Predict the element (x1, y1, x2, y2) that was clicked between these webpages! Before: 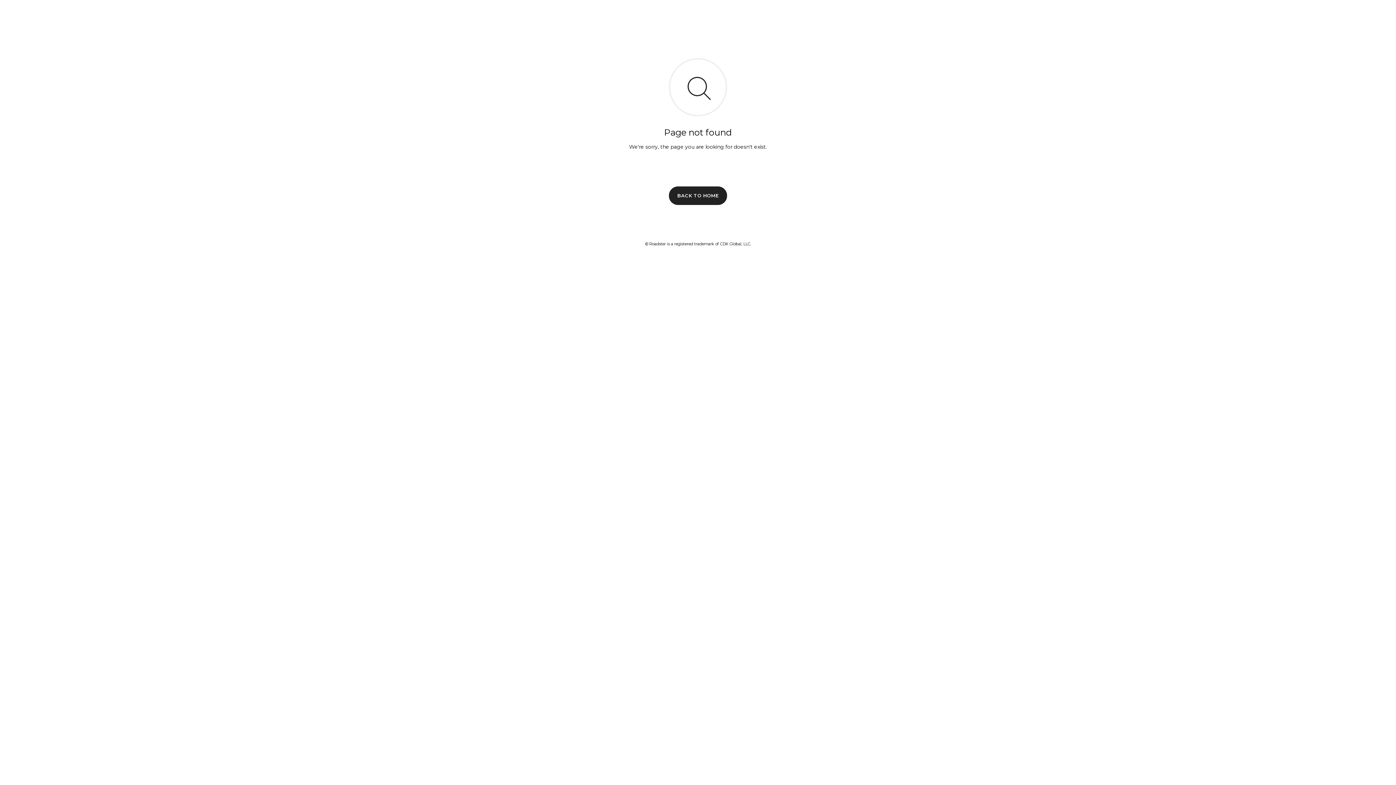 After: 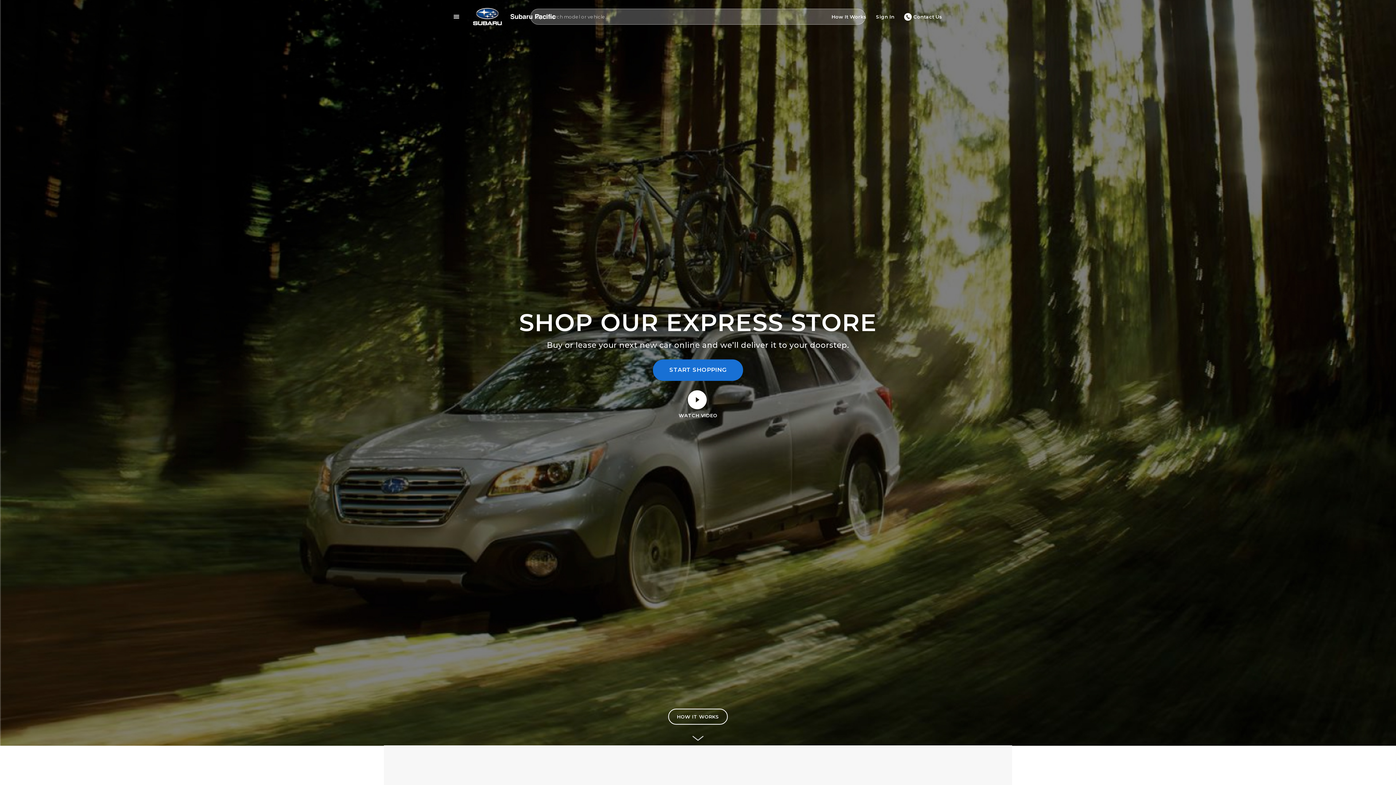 Action: label: BACK TO HOME bbox: (669, 186, 727, 204)